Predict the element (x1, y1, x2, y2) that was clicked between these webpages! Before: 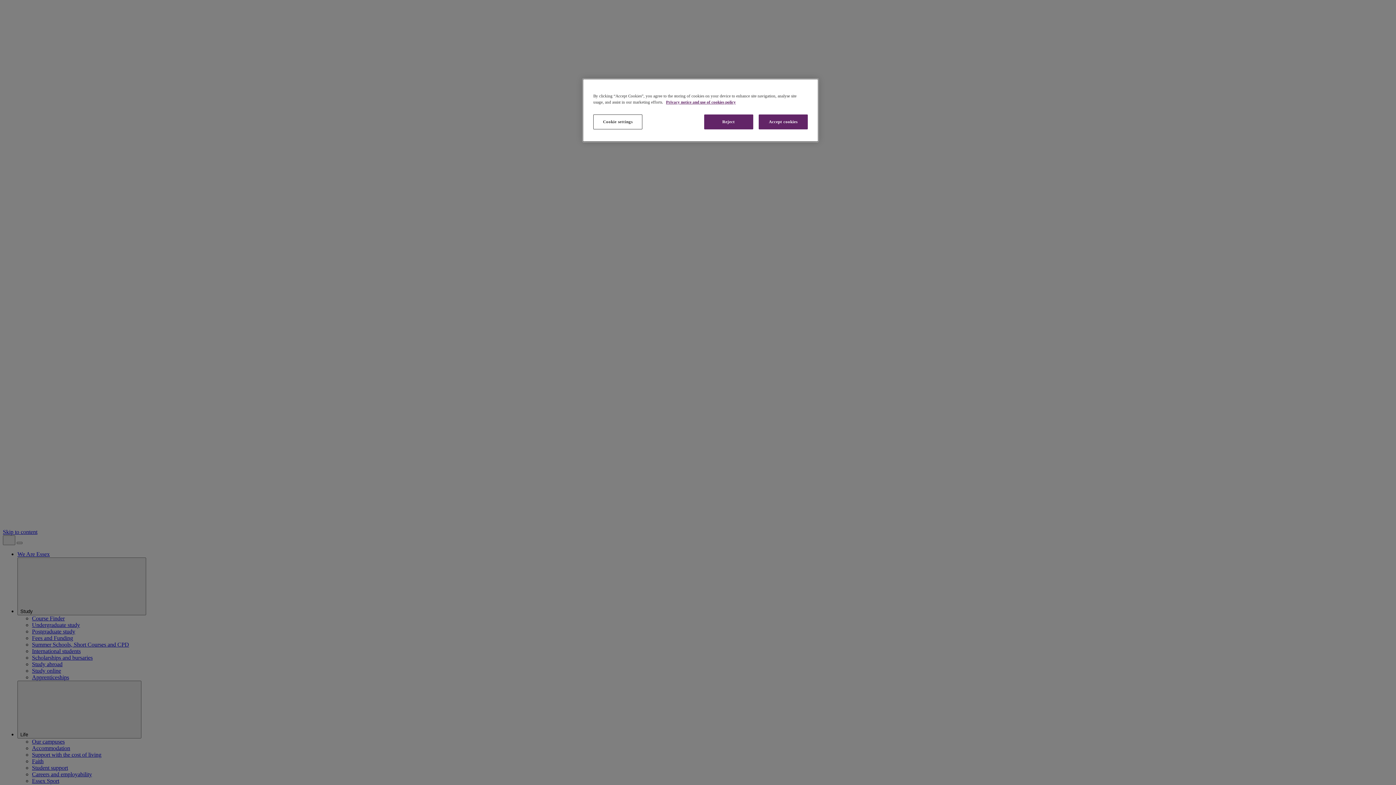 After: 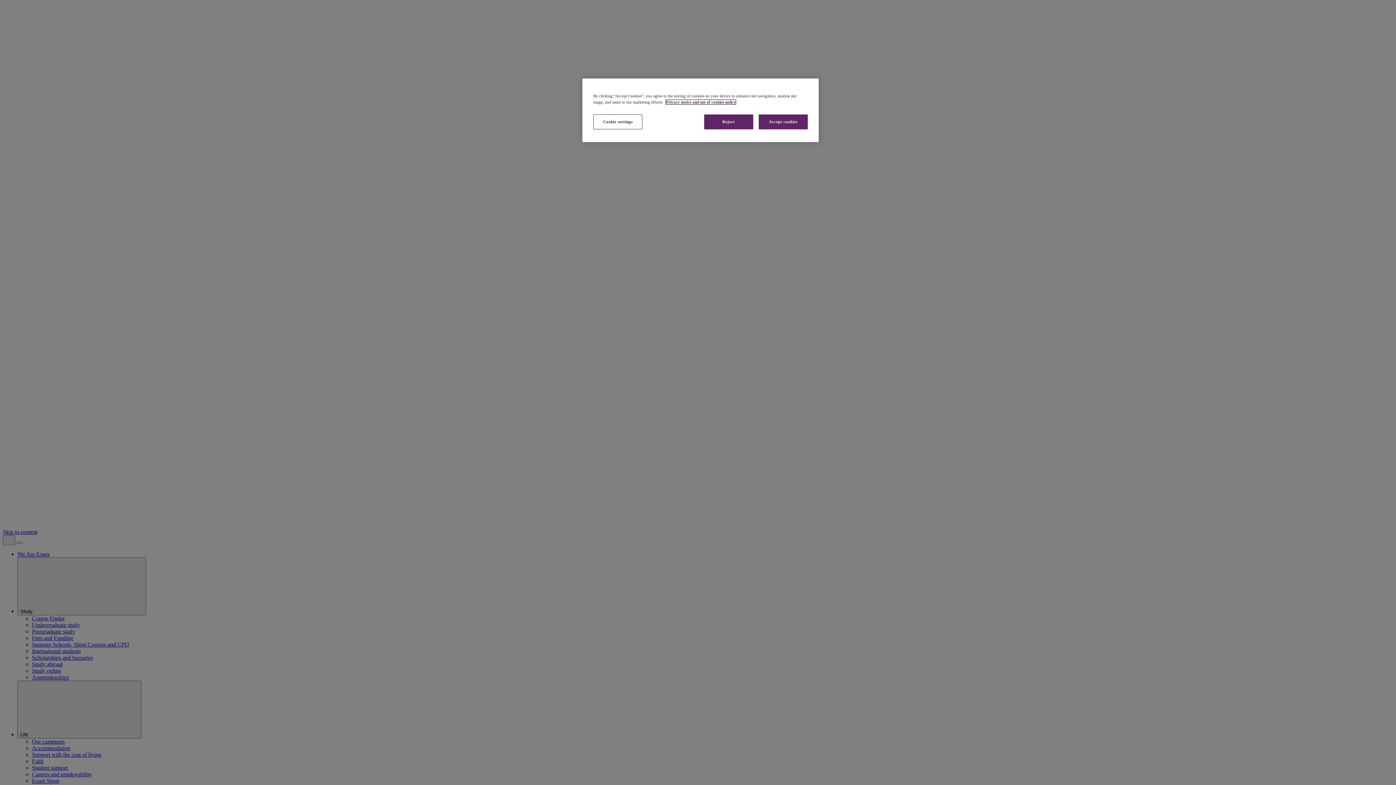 Action: bbox: (666, 100, 736, 104) label: More information about your privacy, opens in a new tab